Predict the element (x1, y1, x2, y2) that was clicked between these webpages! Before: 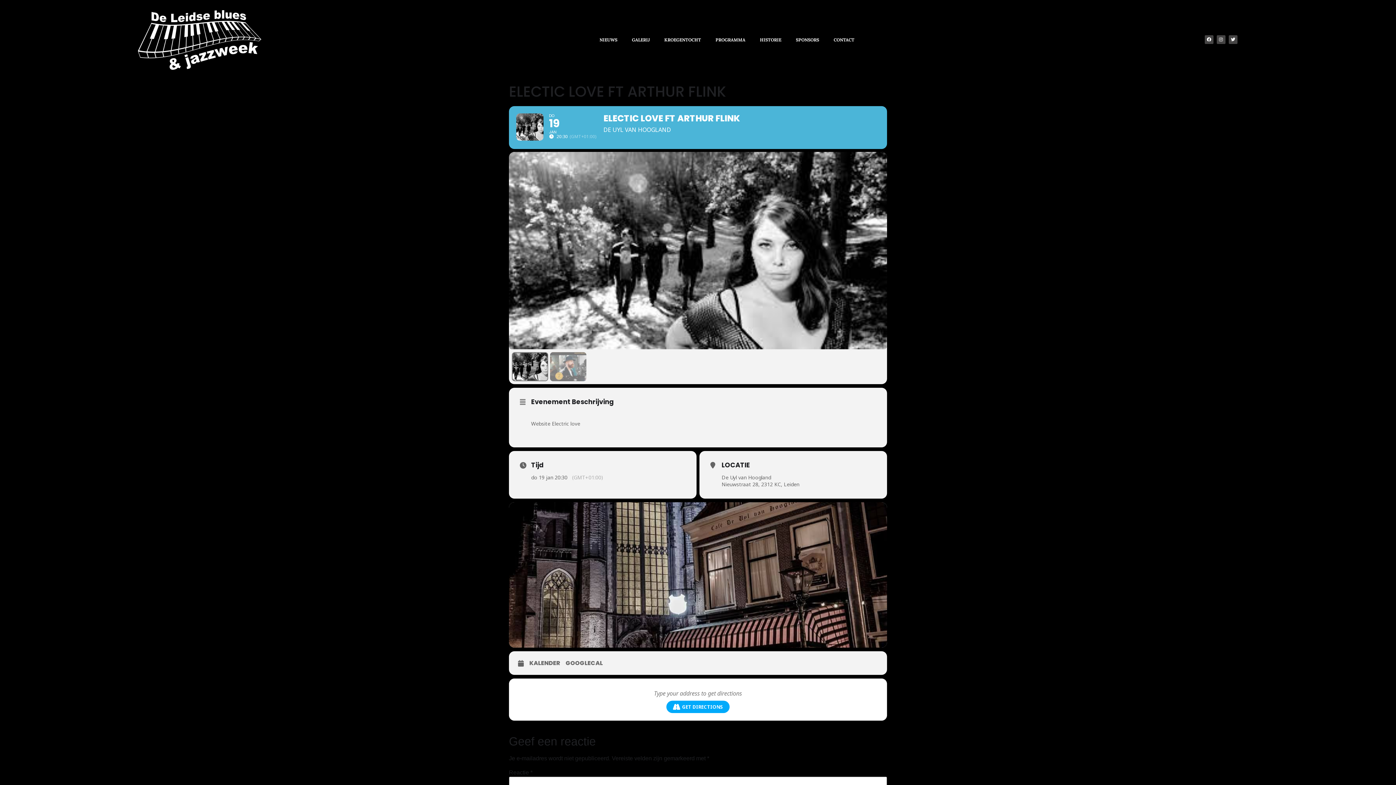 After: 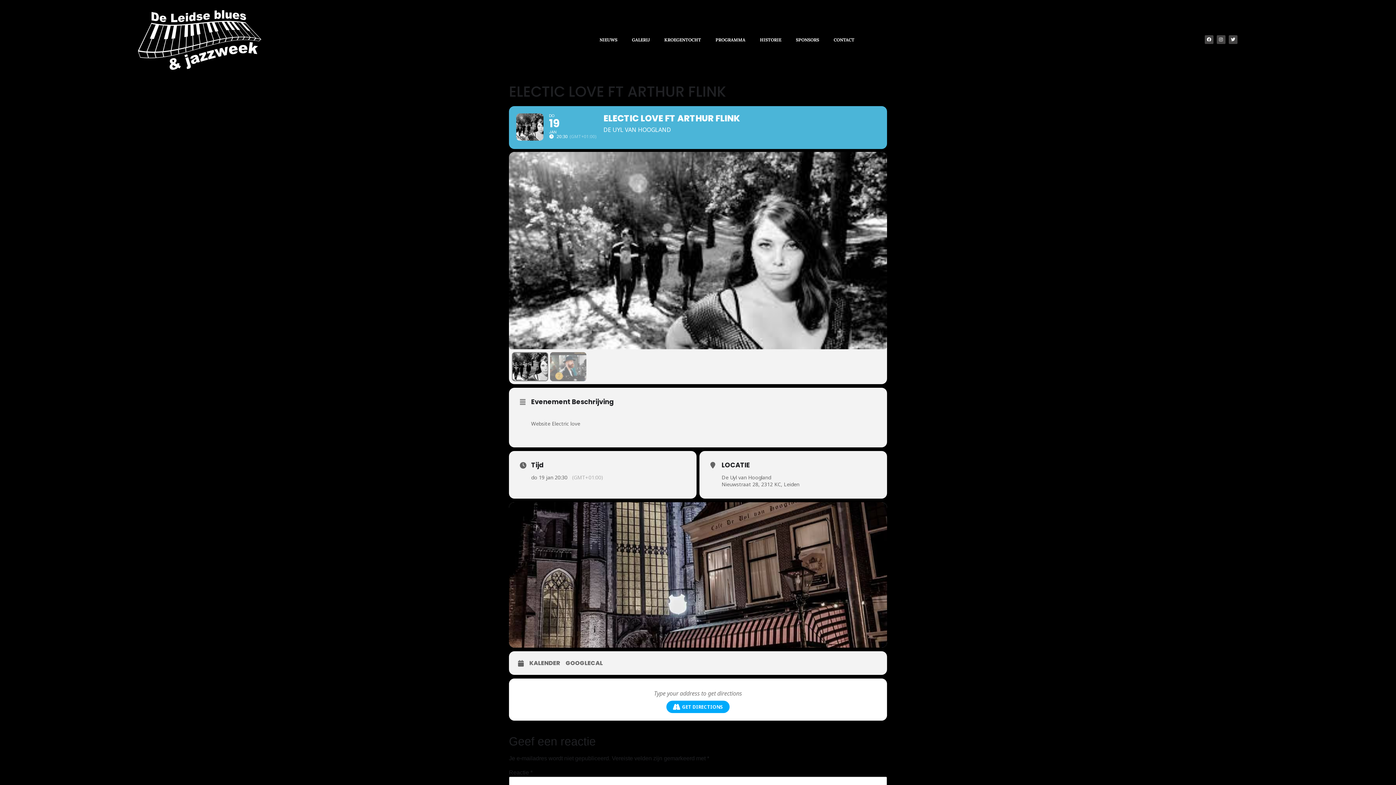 Action: label: Nieuwstraat 28, 2312 KC, Leiden bbox: (721, 481, 799, 488)